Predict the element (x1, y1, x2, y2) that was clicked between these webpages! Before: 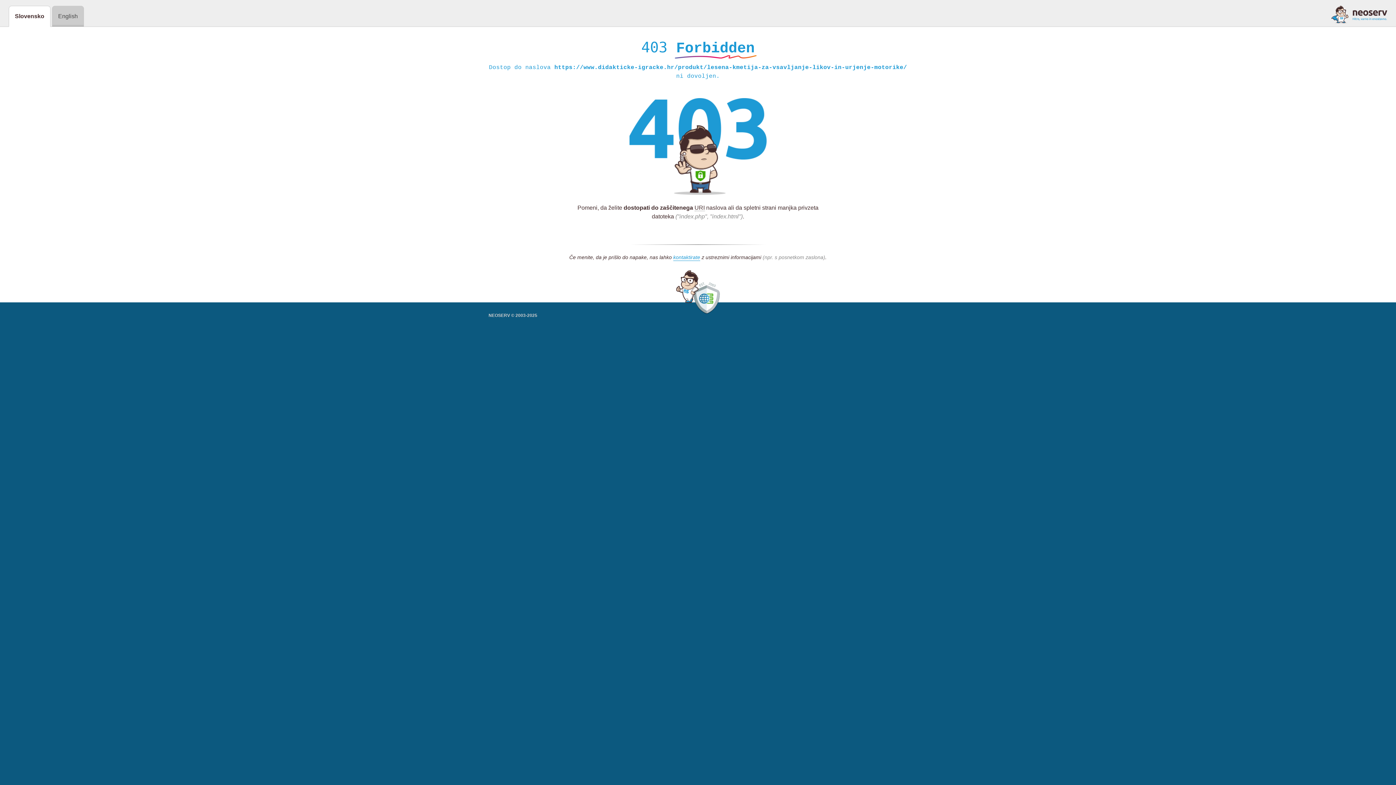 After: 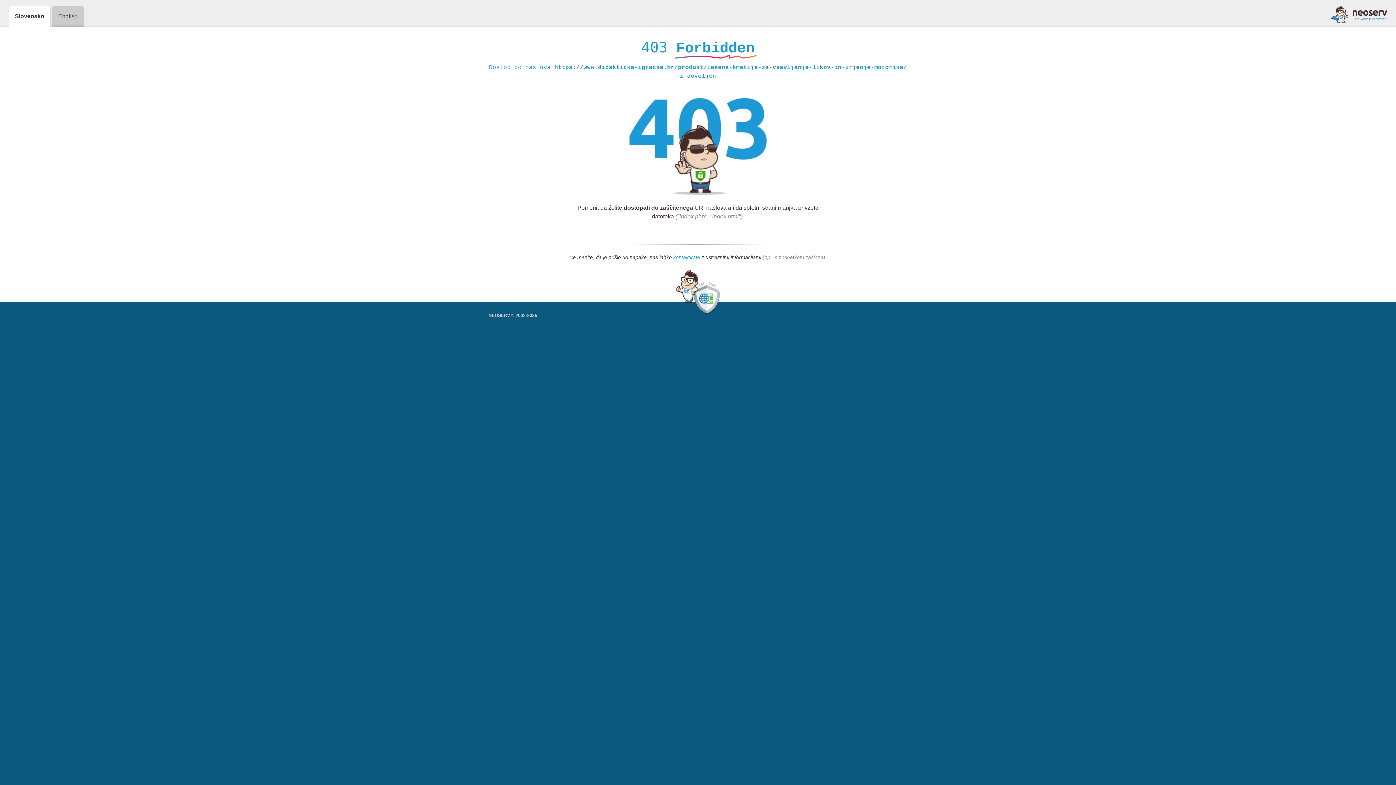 Action: bbox: (1331, 5, 1387, 23)